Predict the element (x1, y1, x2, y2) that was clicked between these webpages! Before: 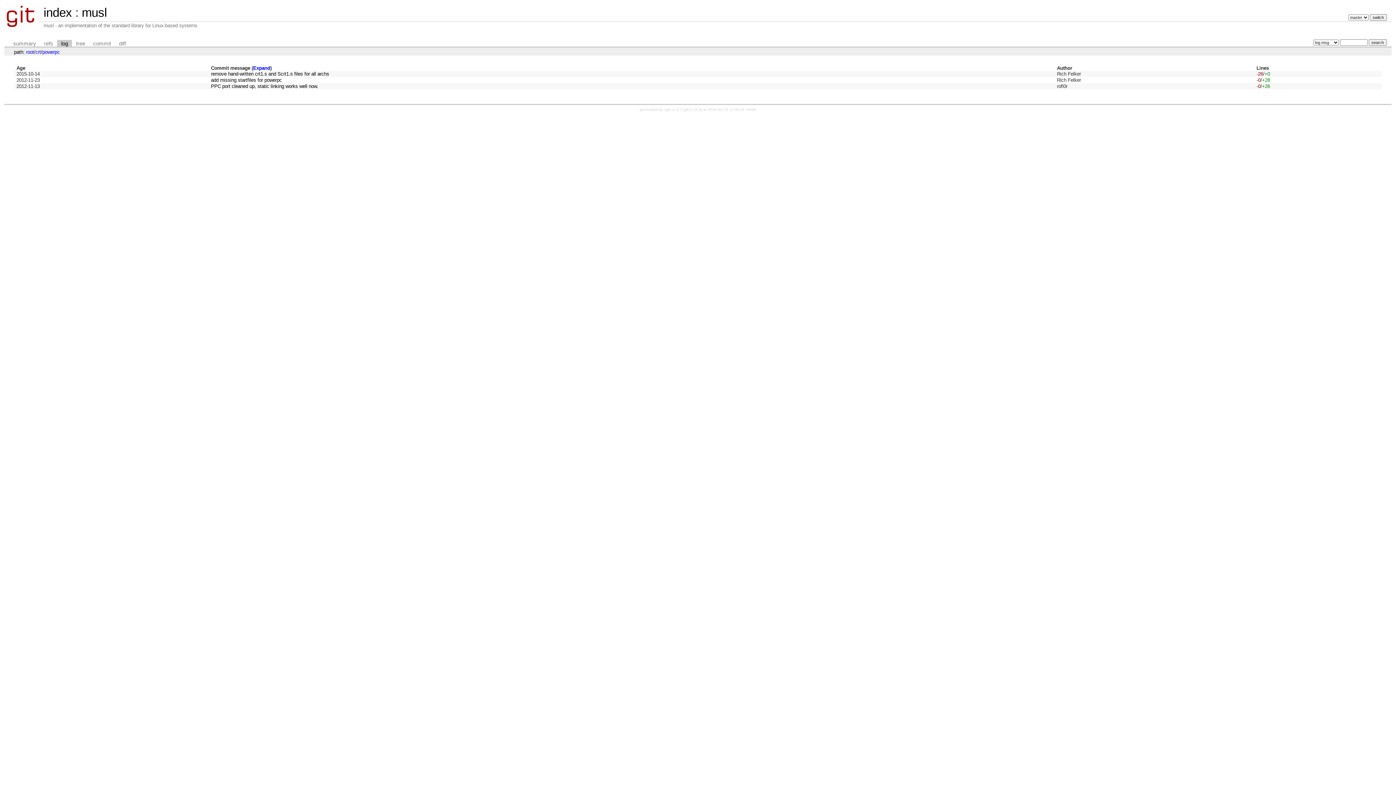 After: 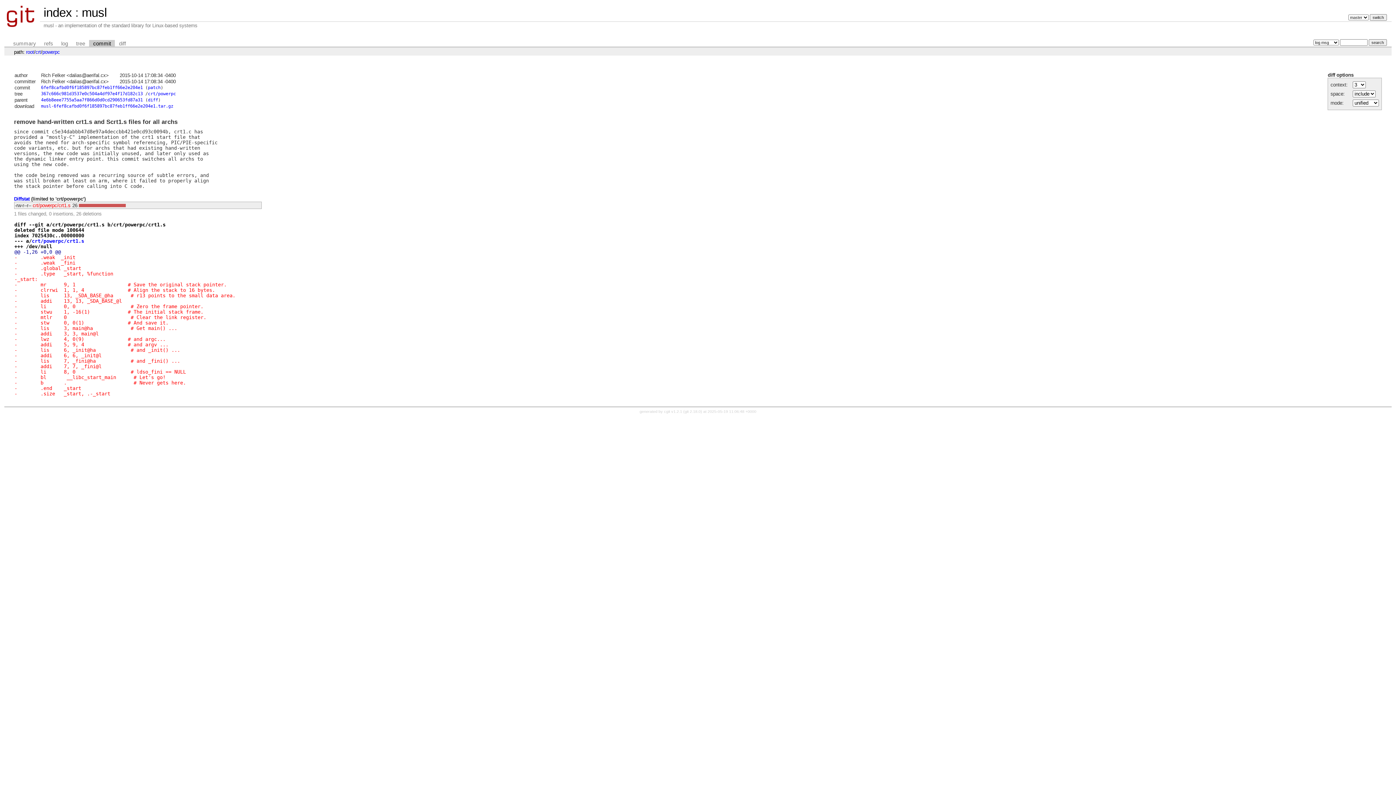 Action: label: remove hand-written crt1.s and Scrt1.s files for all archs bbox: (211, 71, 329, 76)